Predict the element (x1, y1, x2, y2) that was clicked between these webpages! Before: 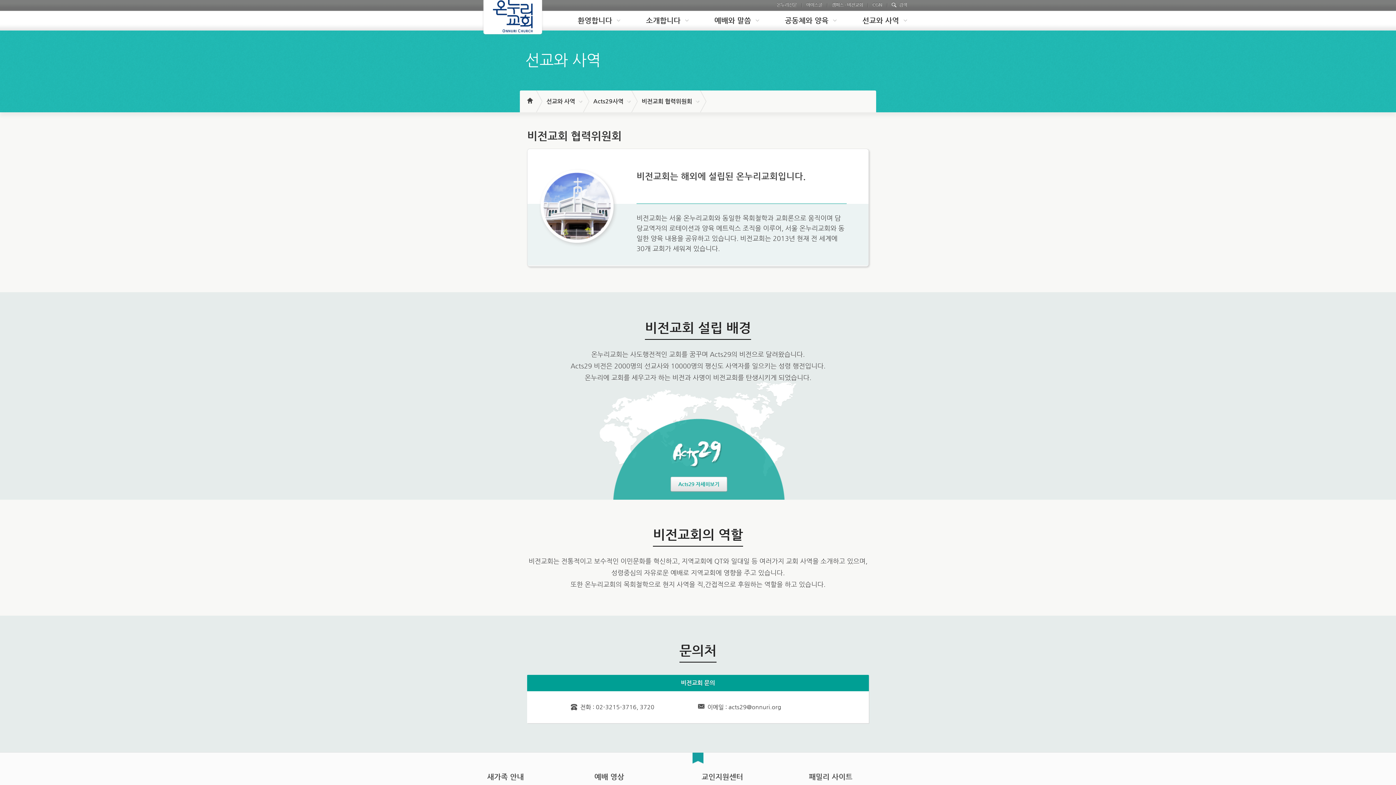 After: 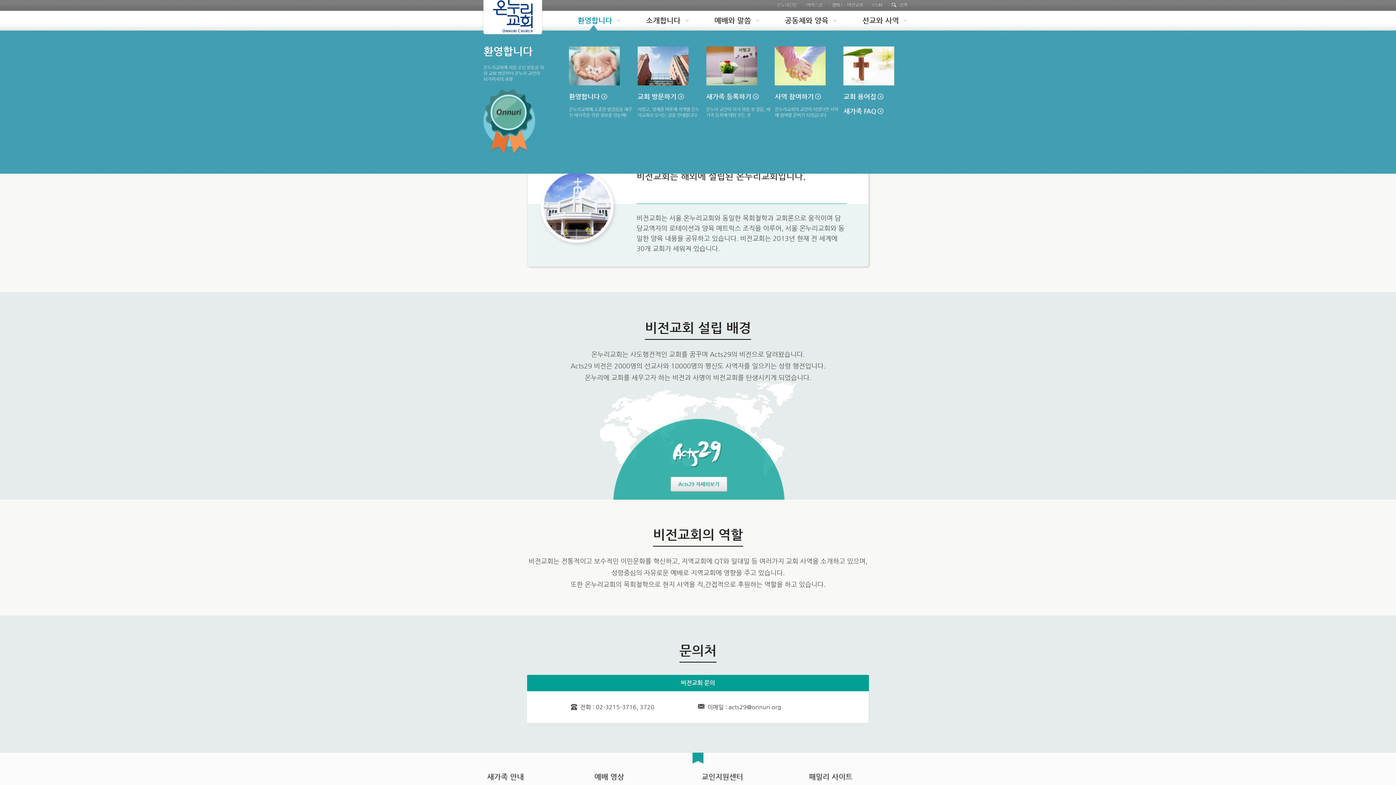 Action: bbox: (566, 10, 620, 30) label: 환영합니다